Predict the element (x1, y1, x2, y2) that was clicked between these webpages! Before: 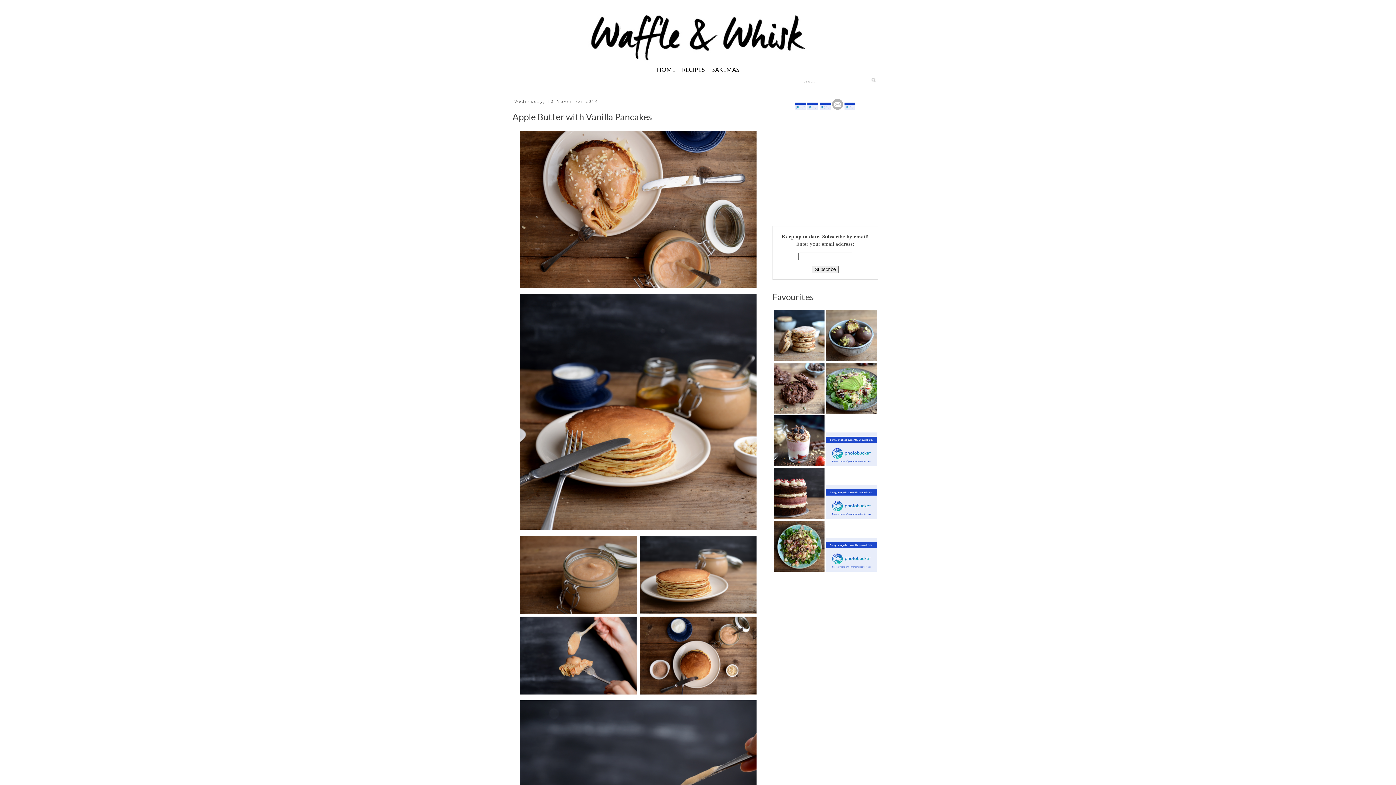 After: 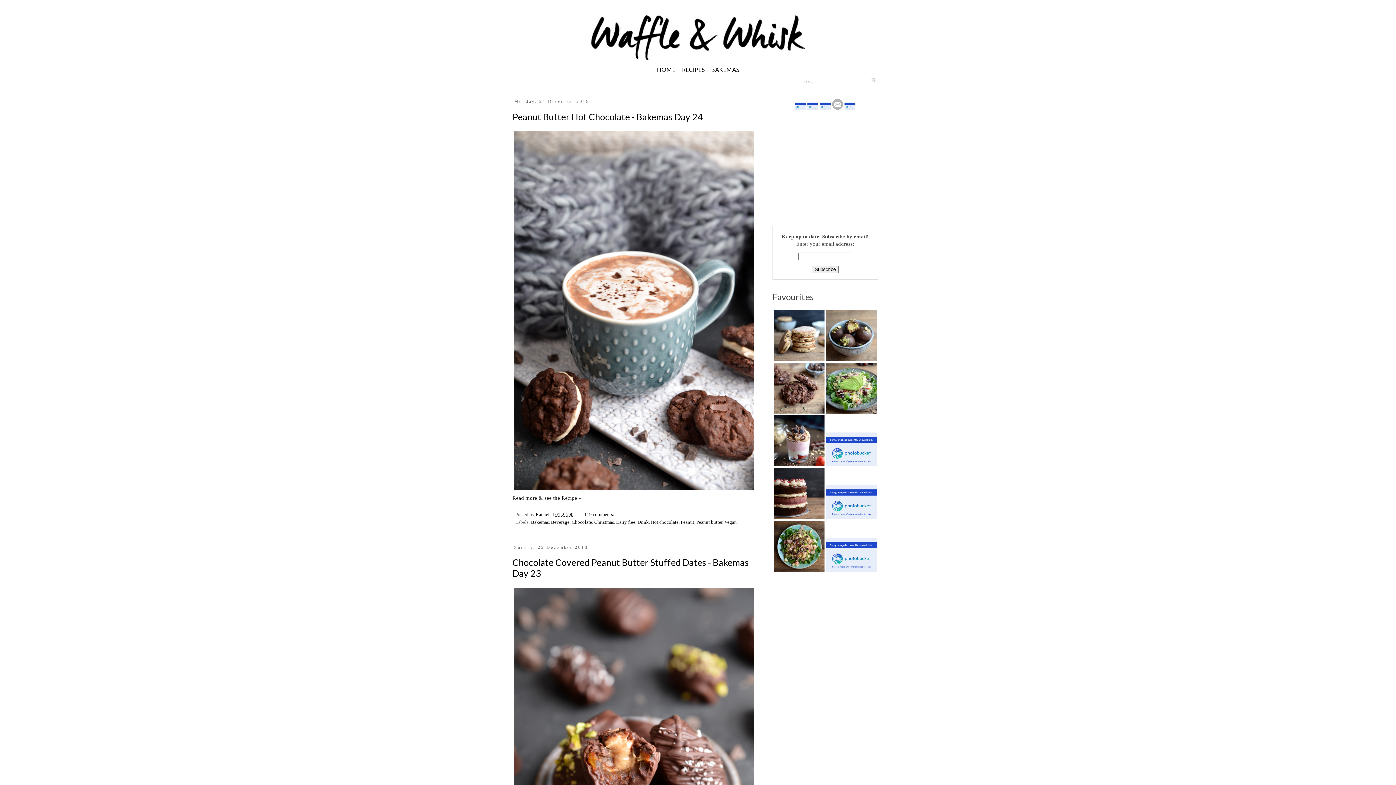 Action: bbox: (507, 14, 889, 65)